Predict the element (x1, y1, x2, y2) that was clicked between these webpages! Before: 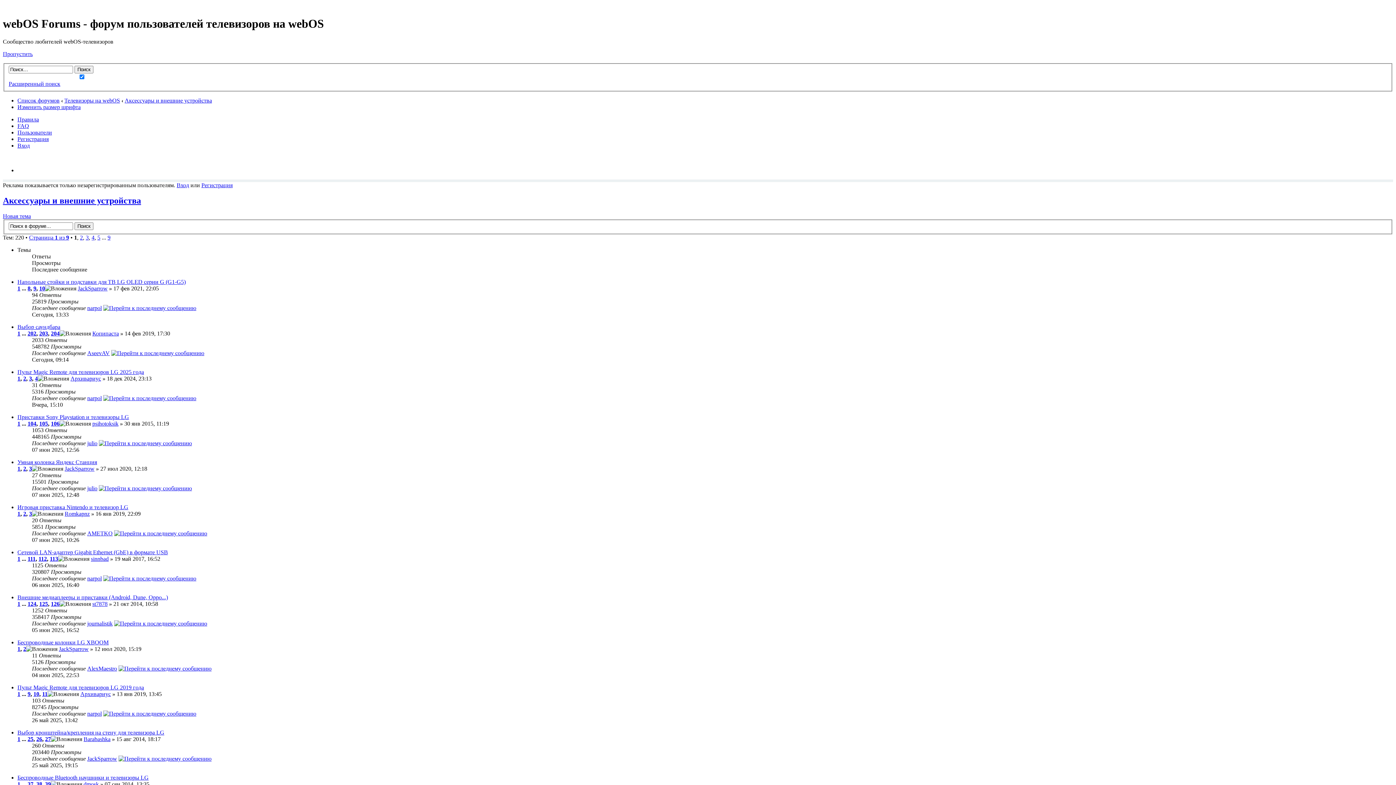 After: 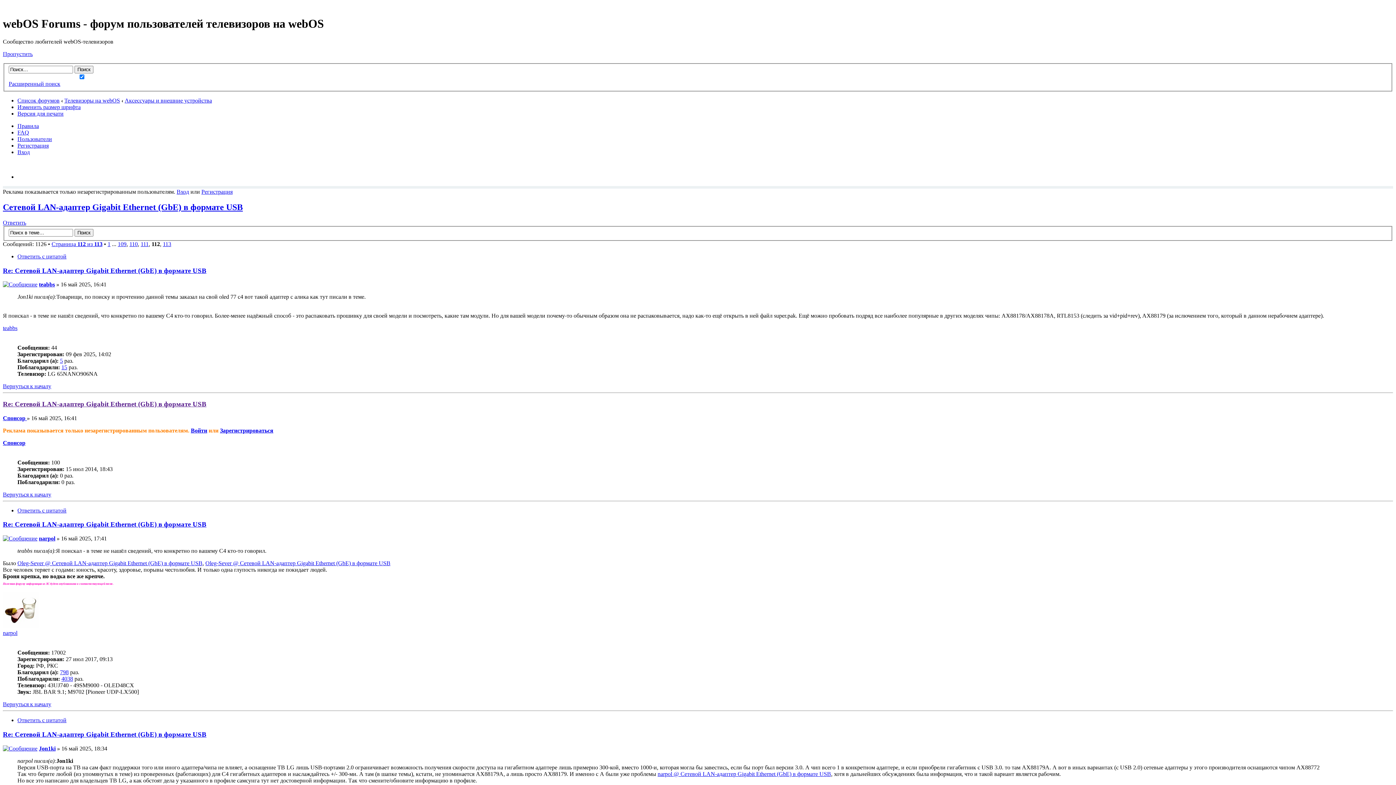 Action: label: 112 bbox: (38, 555, 46, 562)